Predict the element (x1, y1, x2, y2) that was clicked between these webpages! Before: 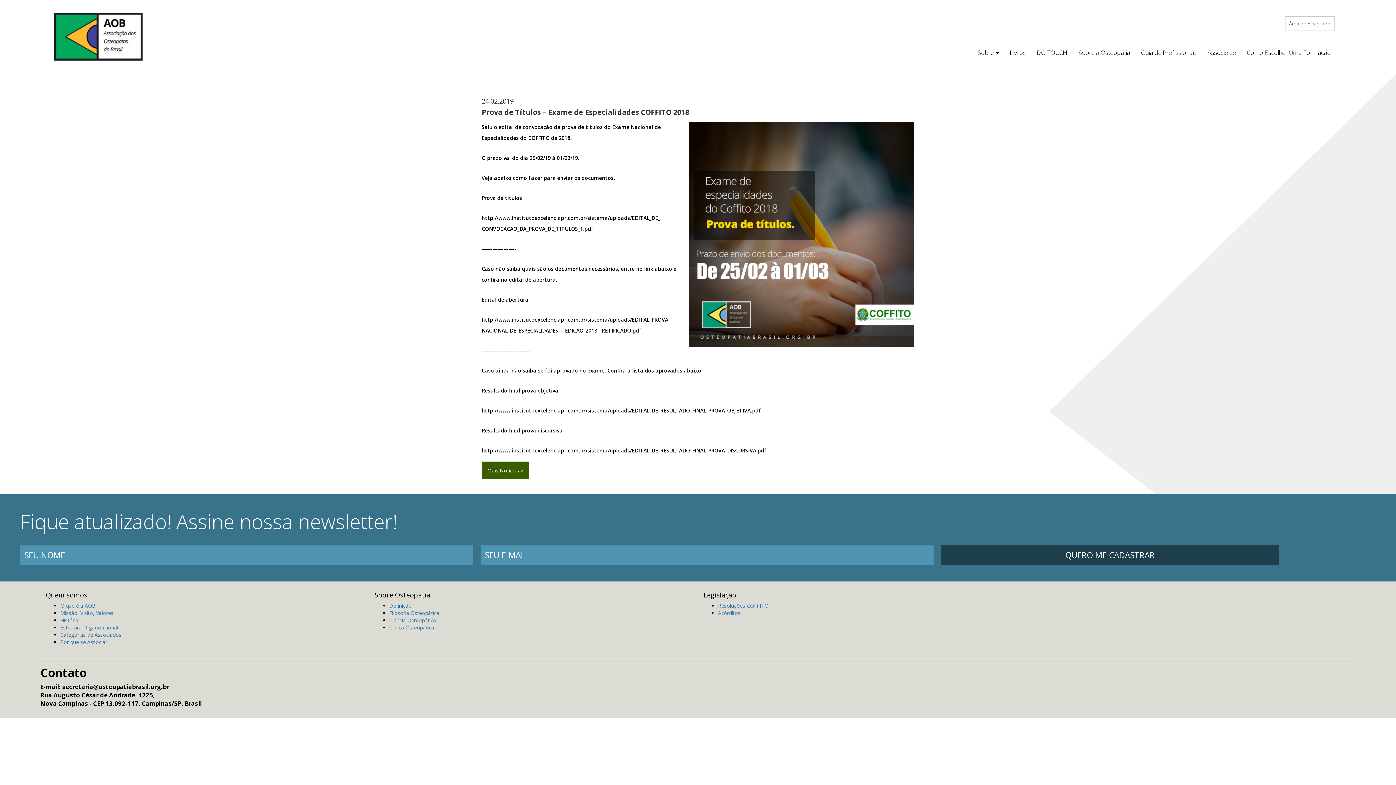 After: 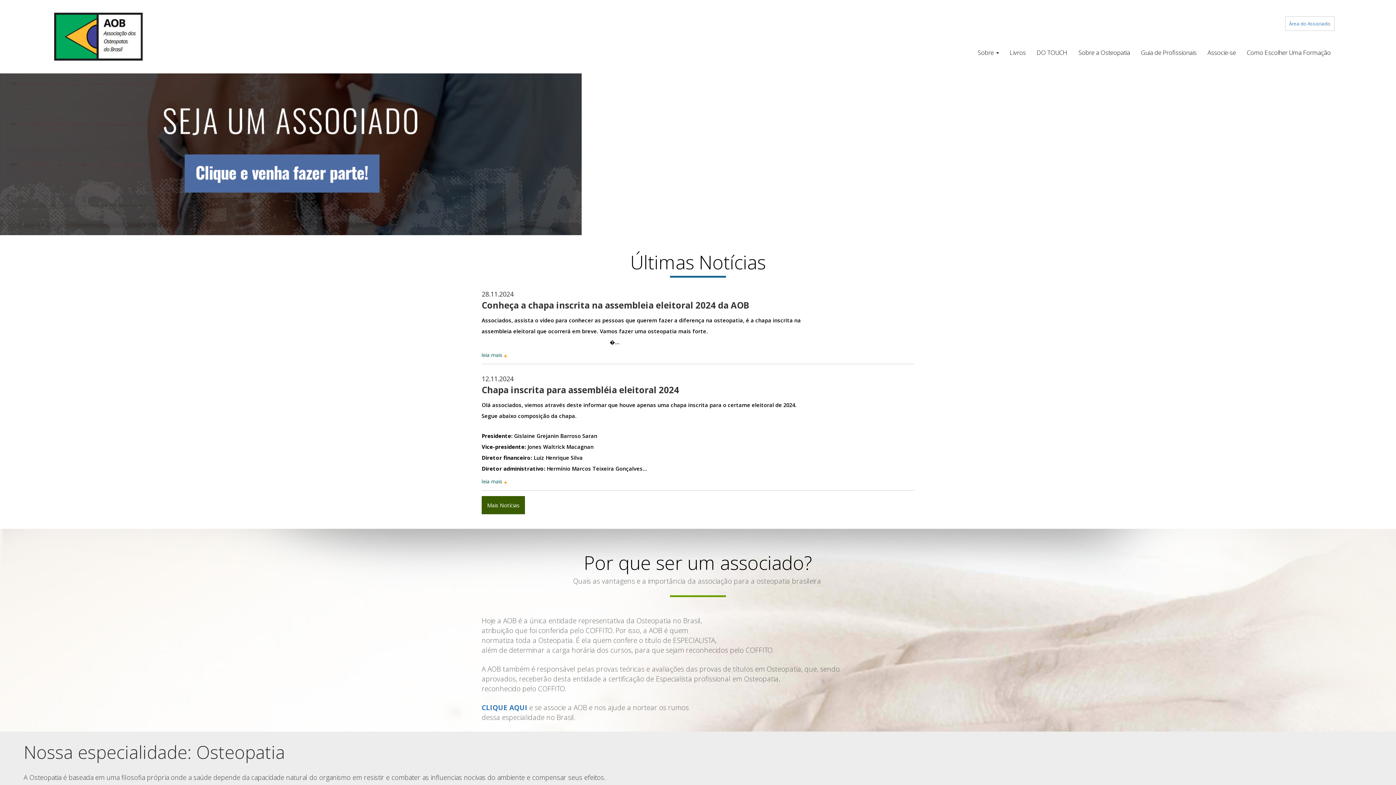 Action: bbox: (54, 10, 143, 62)